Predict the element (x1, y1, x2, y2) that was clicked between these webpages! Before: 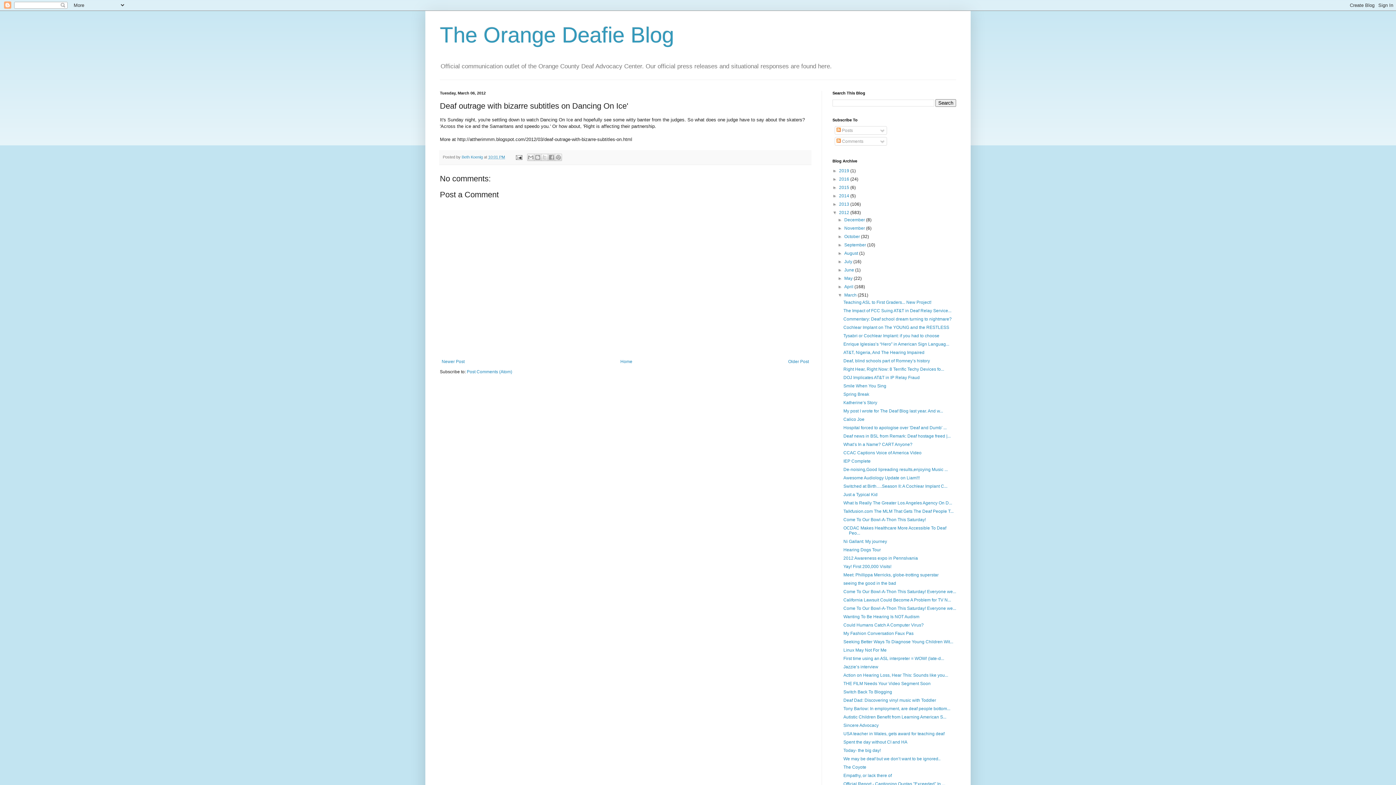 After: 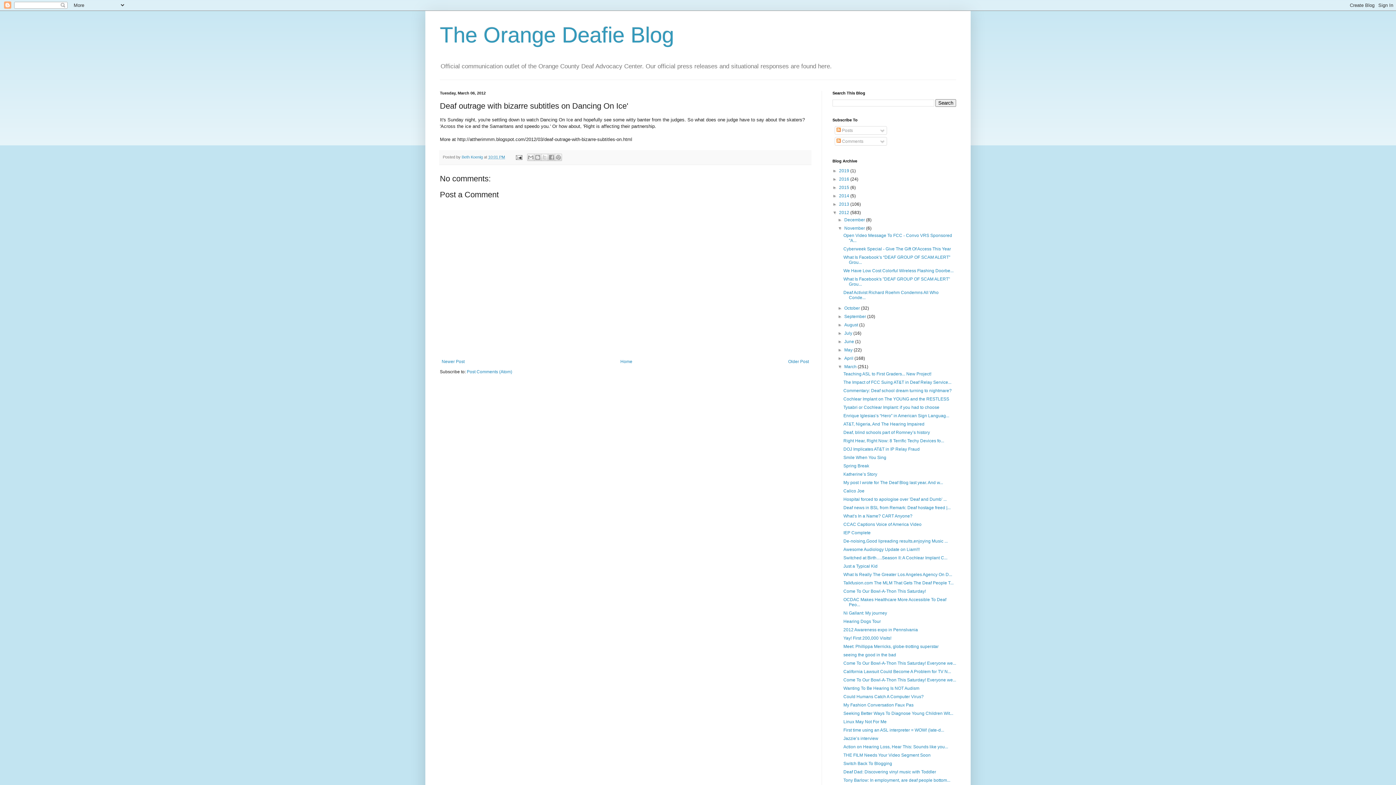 Action: label: ►   bbox: (837, 225, 844, 231)